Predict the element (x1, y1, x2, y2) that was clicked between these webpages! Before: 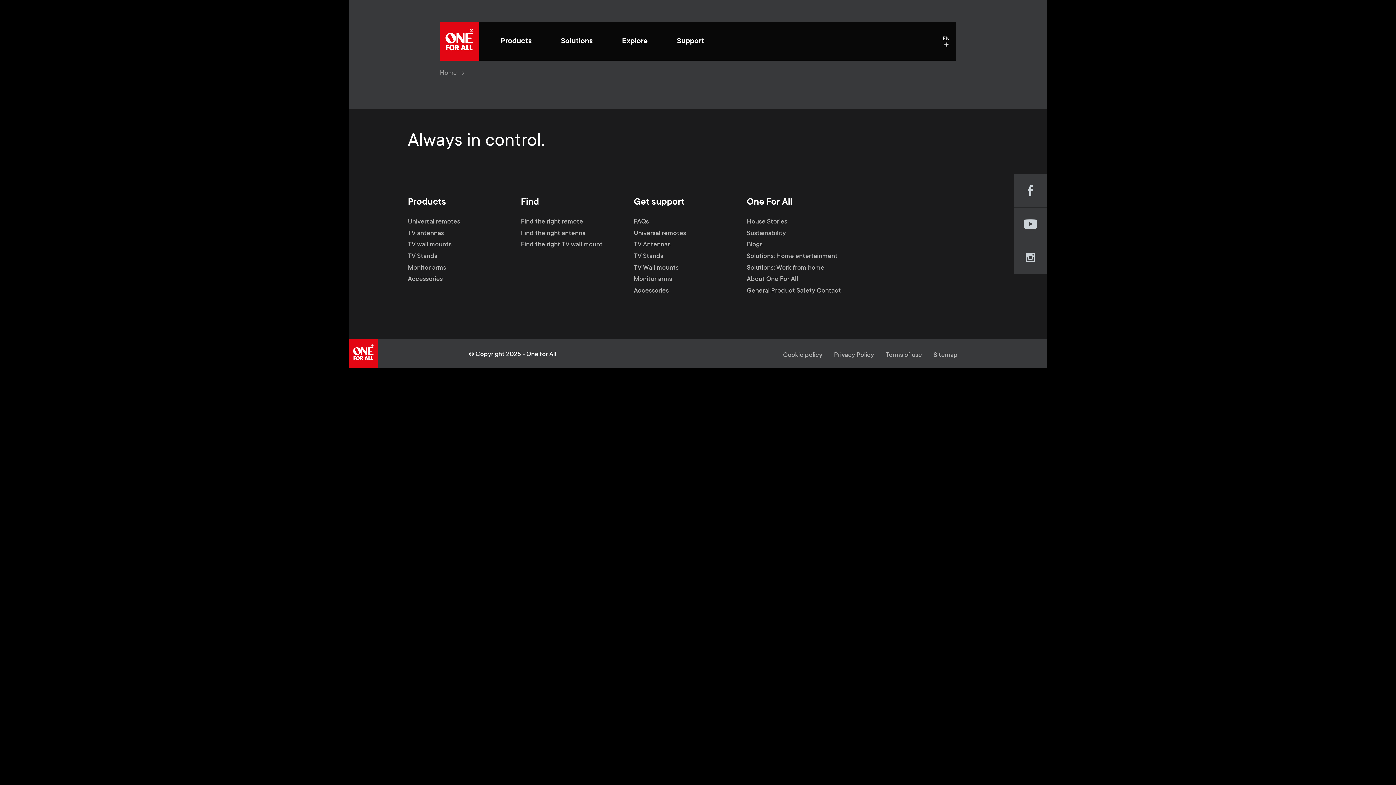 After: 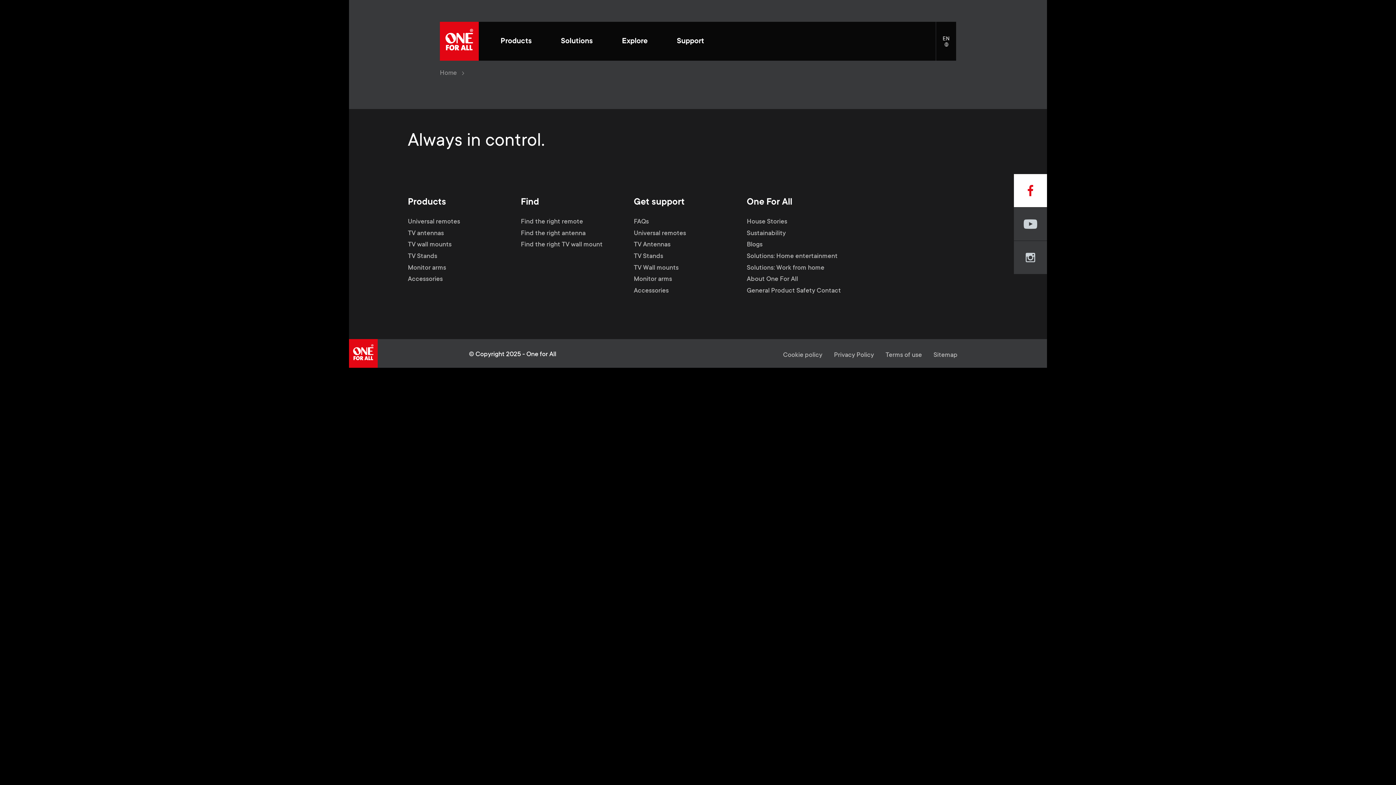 Action: bbox: (1014, 174, 1047, 207)